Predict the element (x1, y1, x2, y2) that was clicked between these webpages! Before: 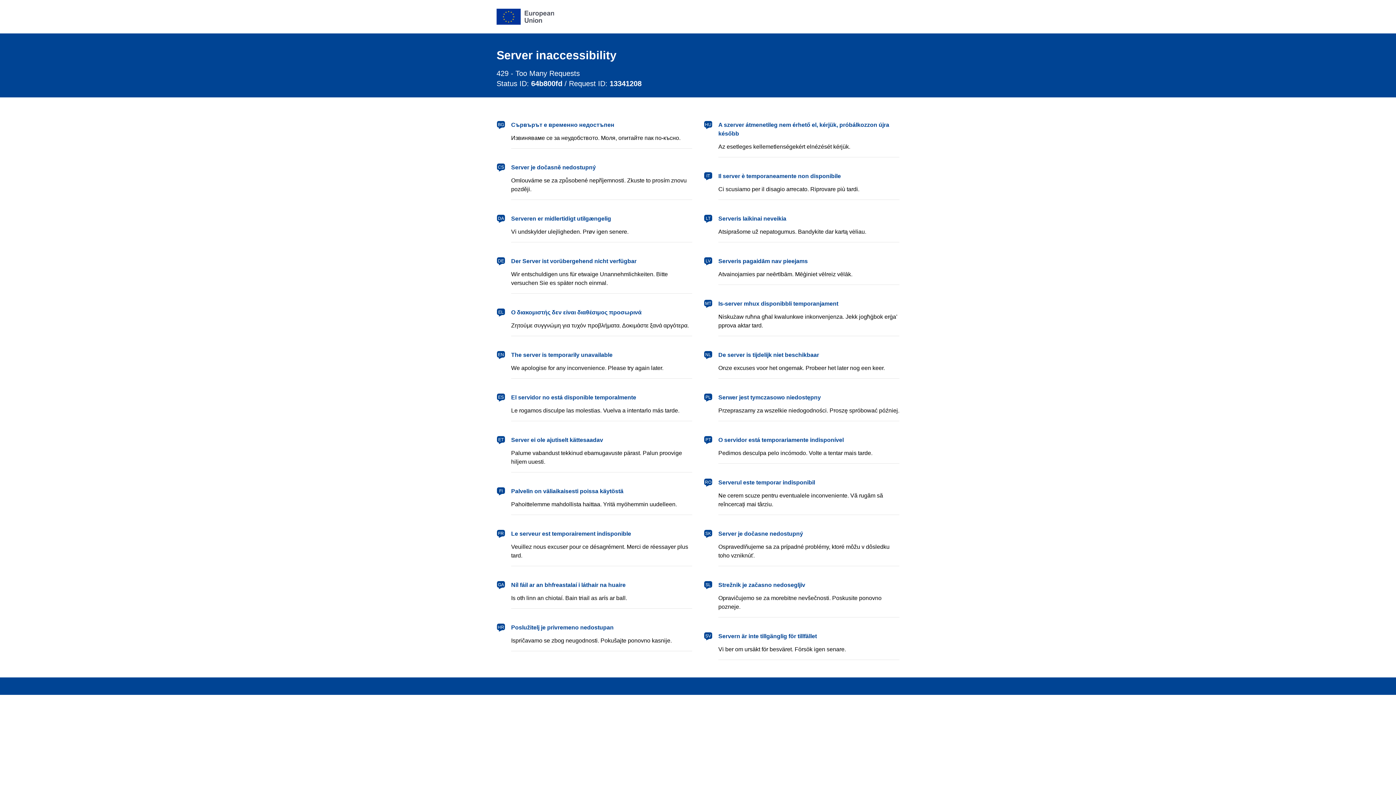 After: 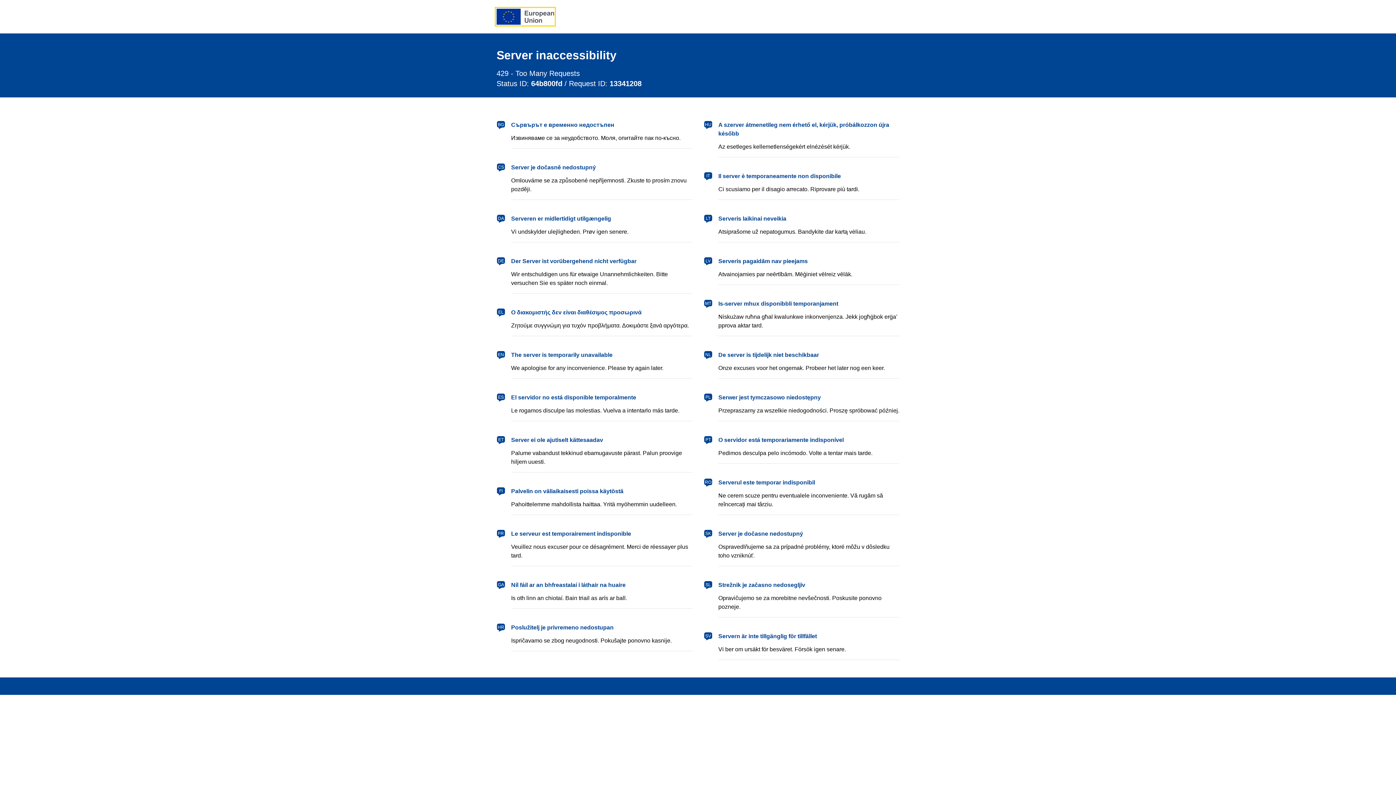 Action: label: European Union bbox: (496, 8, 554, 24)